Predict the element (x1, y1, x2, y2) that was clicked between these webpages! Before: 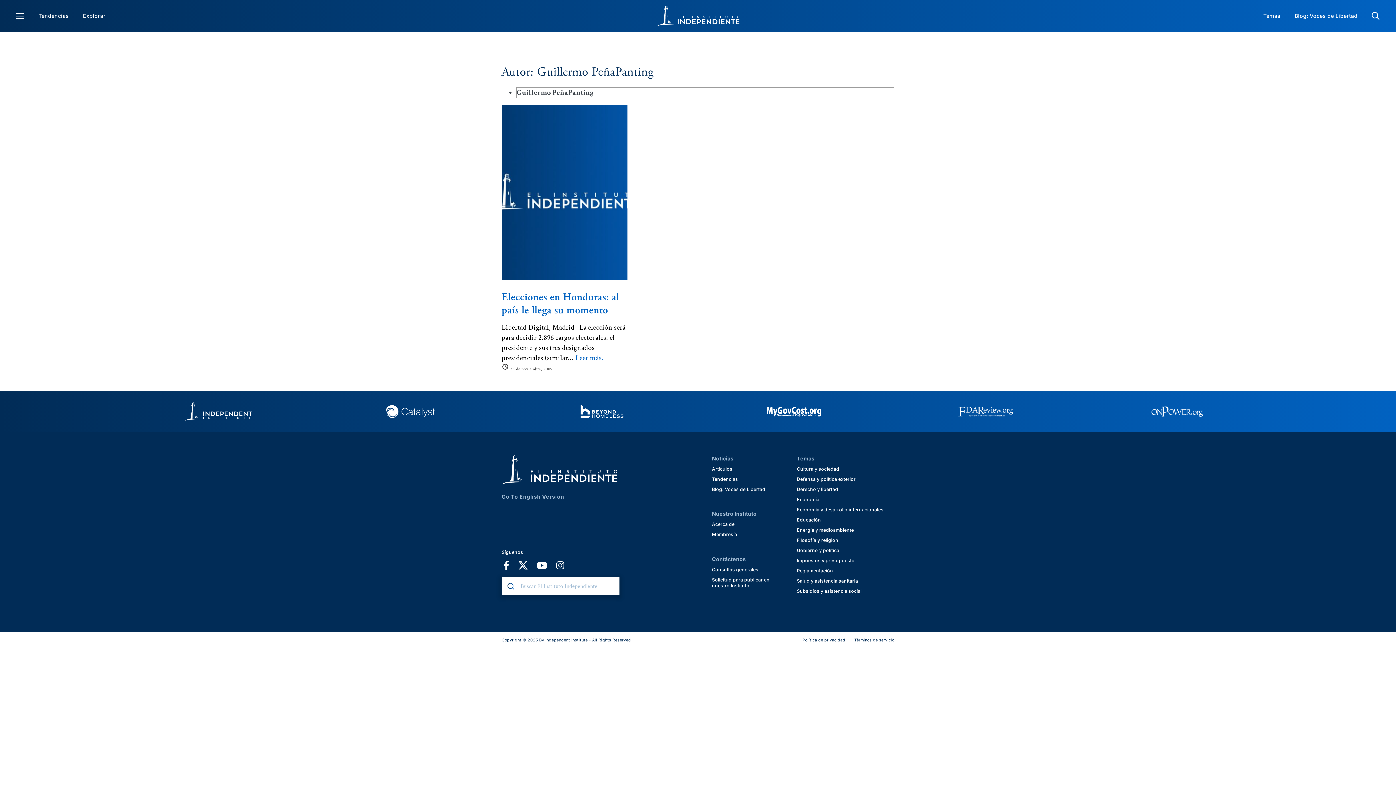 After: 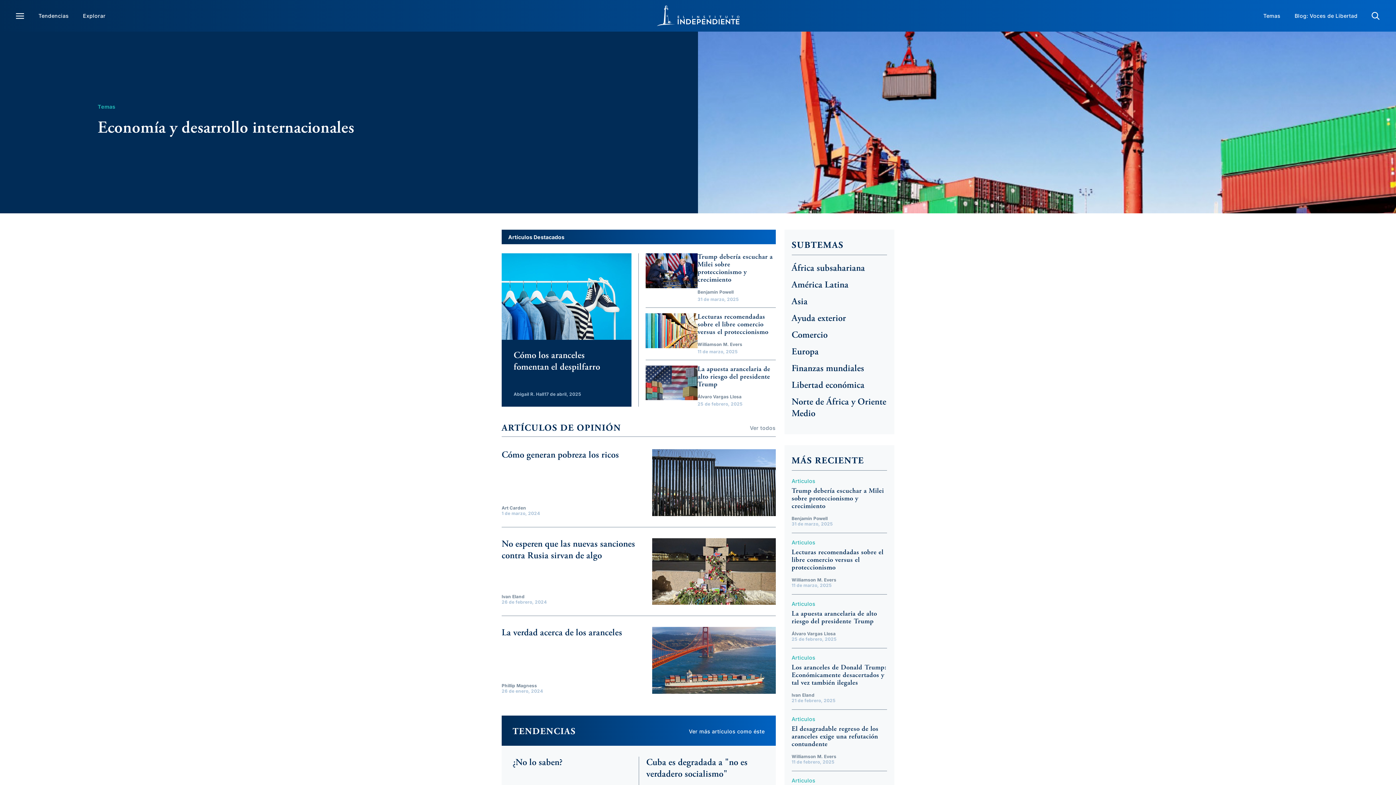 Action: label: Economía y desarrollo internacionales bbox: (797, 505, 894, 514)